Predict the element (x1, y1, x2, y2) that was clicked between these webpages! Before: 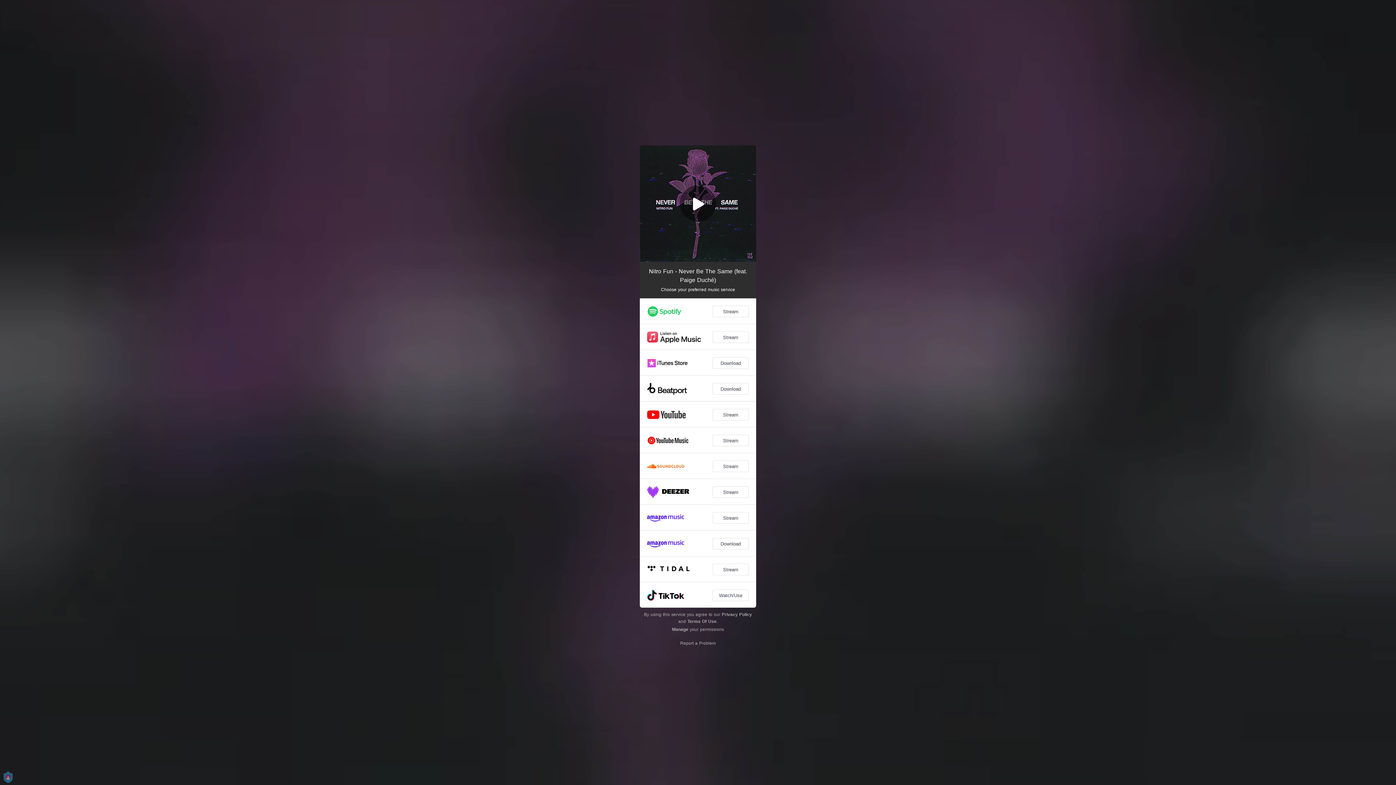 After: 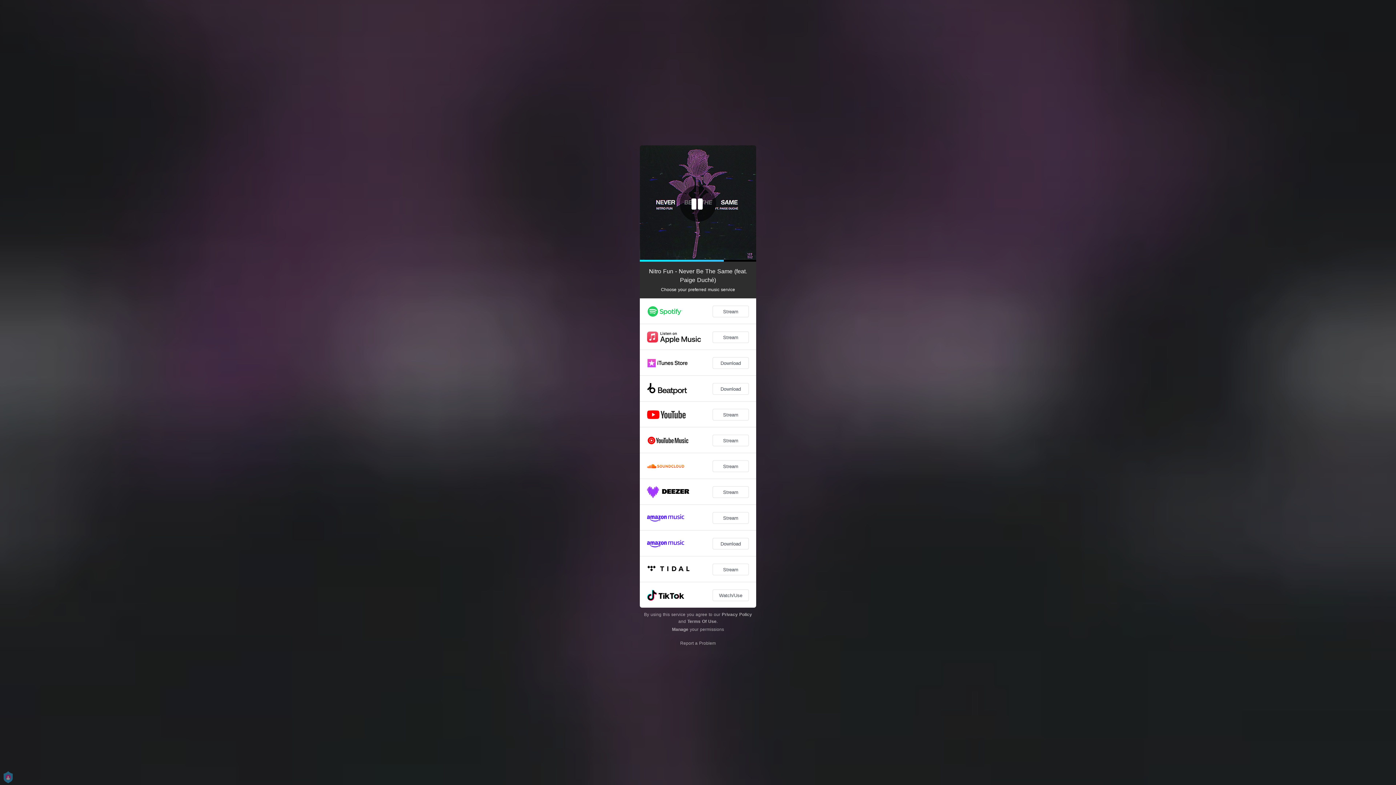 Action: bbox: (680, 185, 716, 221)